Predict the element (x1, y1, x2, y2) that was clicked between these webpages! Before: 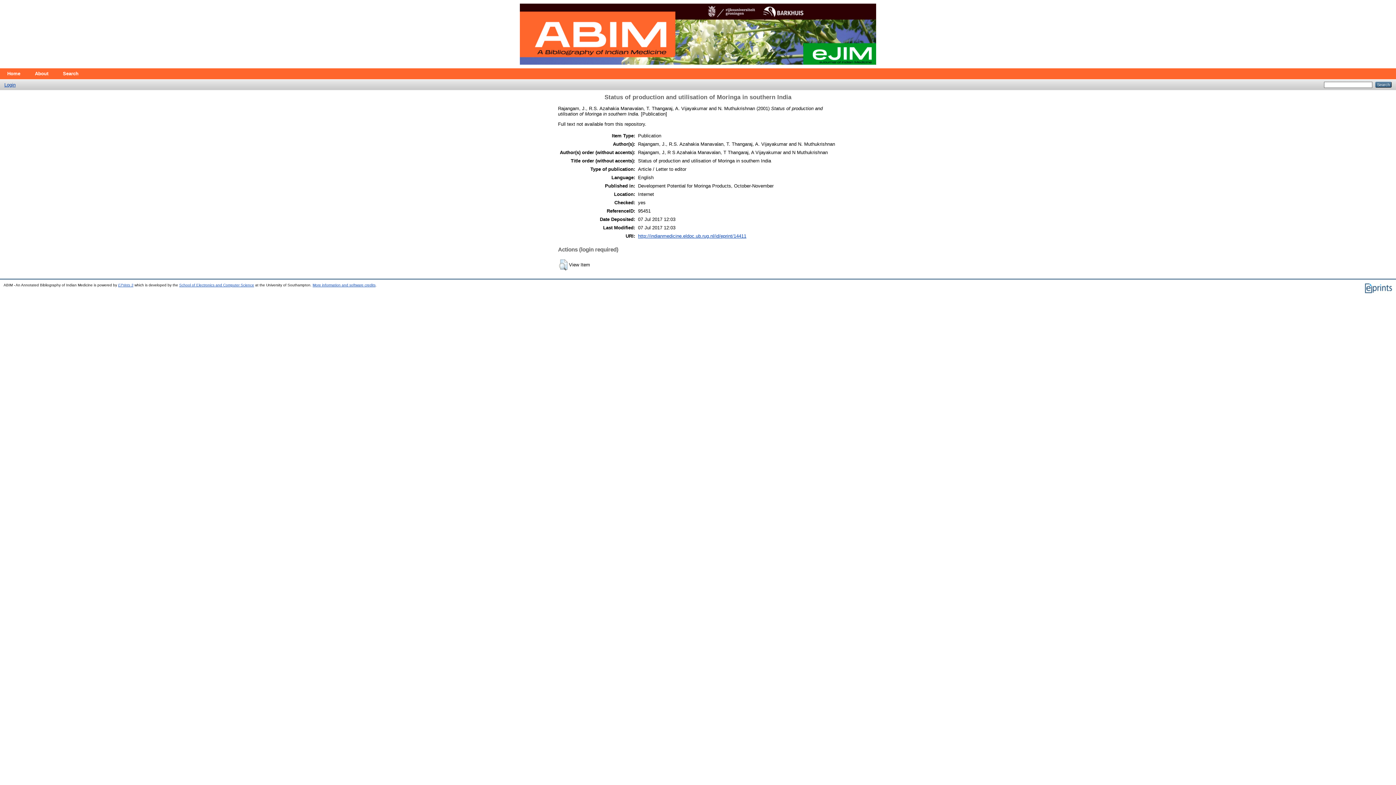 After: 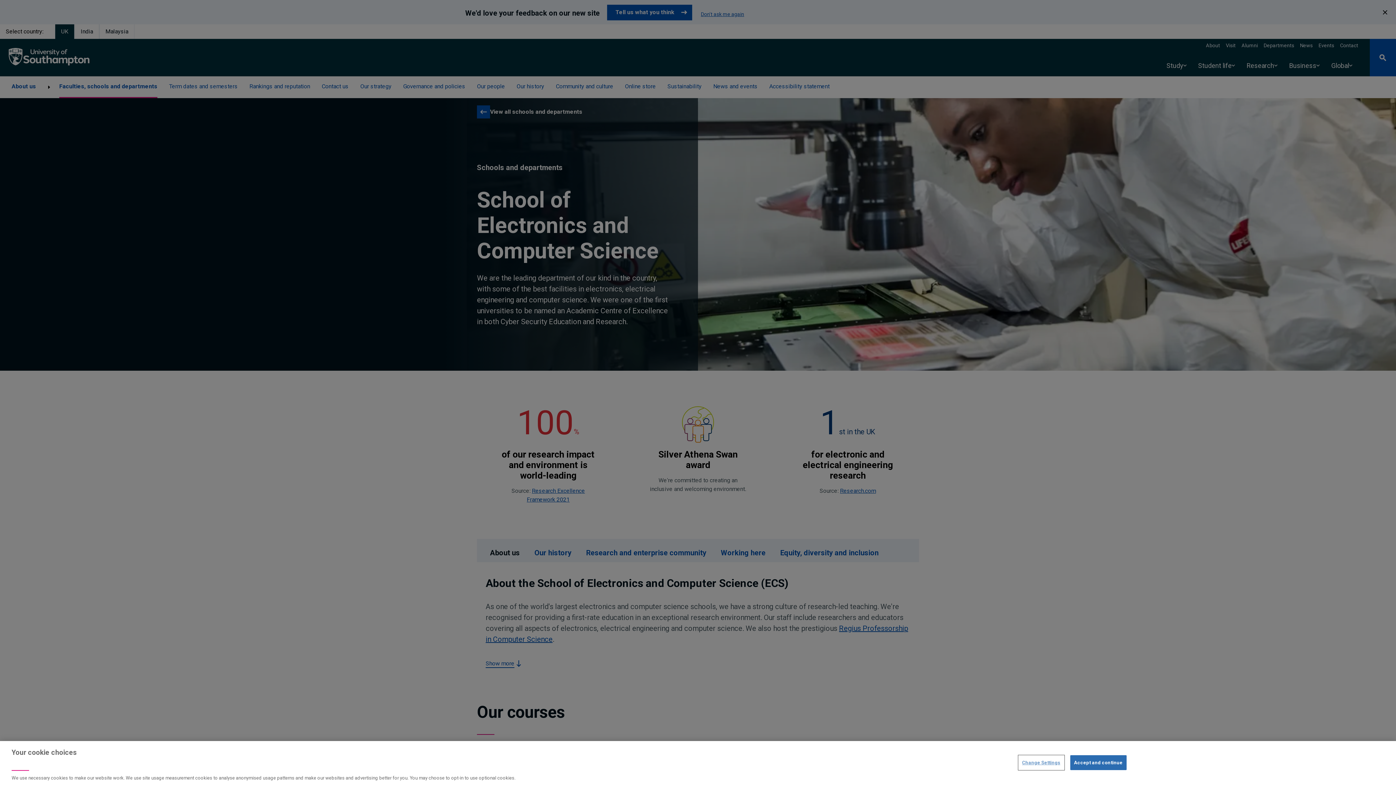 Action: bbox: (179, 283, 254, 287) label: School of Electronics and Computer Science